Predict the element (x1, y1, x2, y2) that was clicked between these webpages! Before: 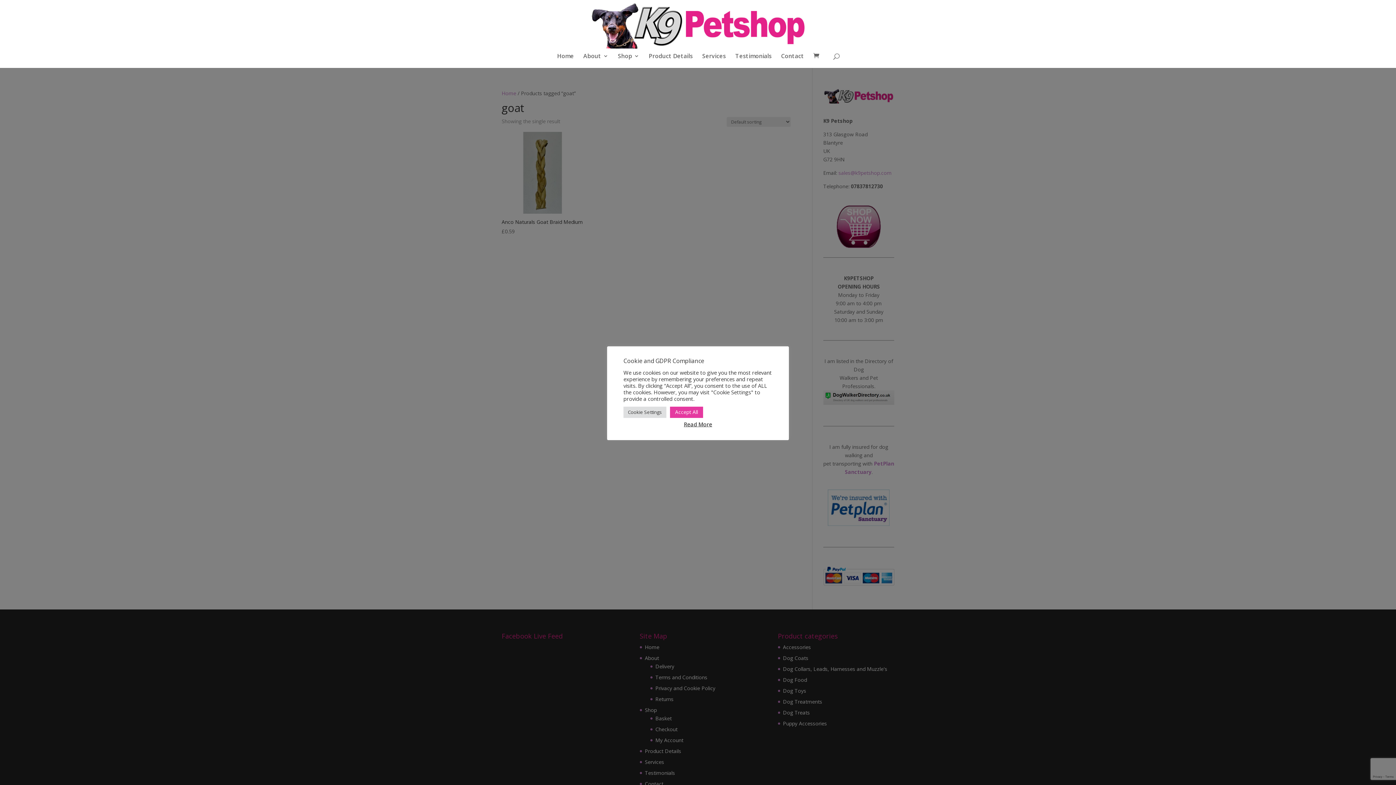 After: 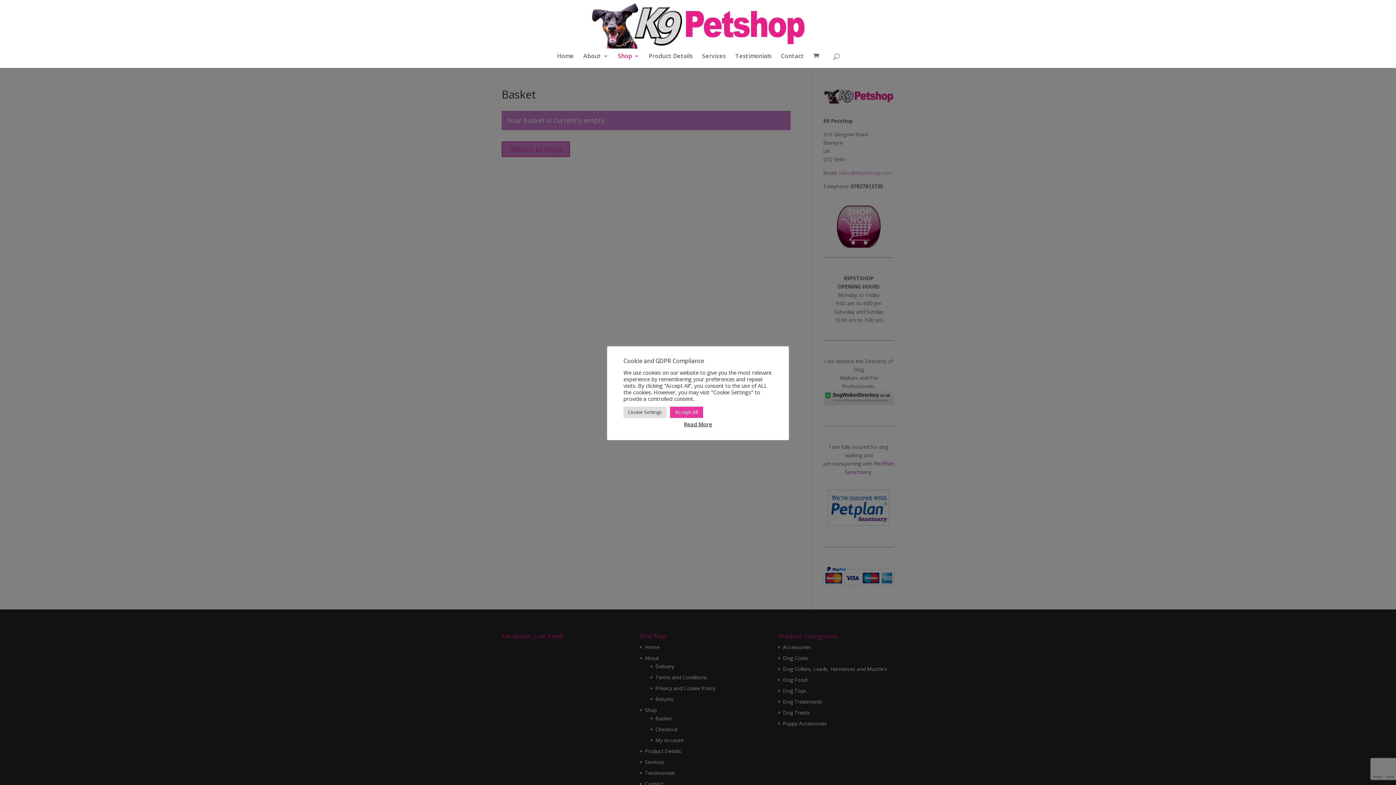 Action: label:   bbox: (813, 52, 824, 60)